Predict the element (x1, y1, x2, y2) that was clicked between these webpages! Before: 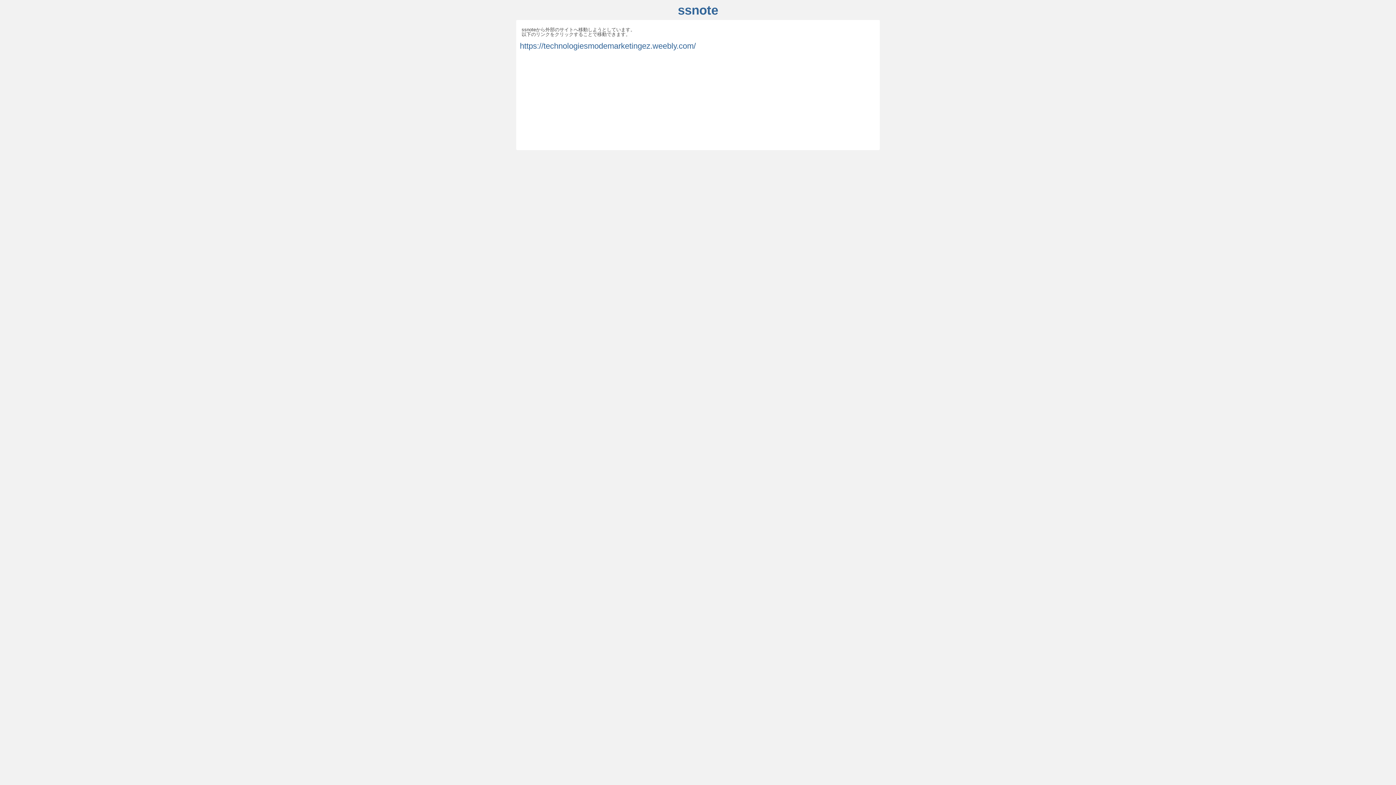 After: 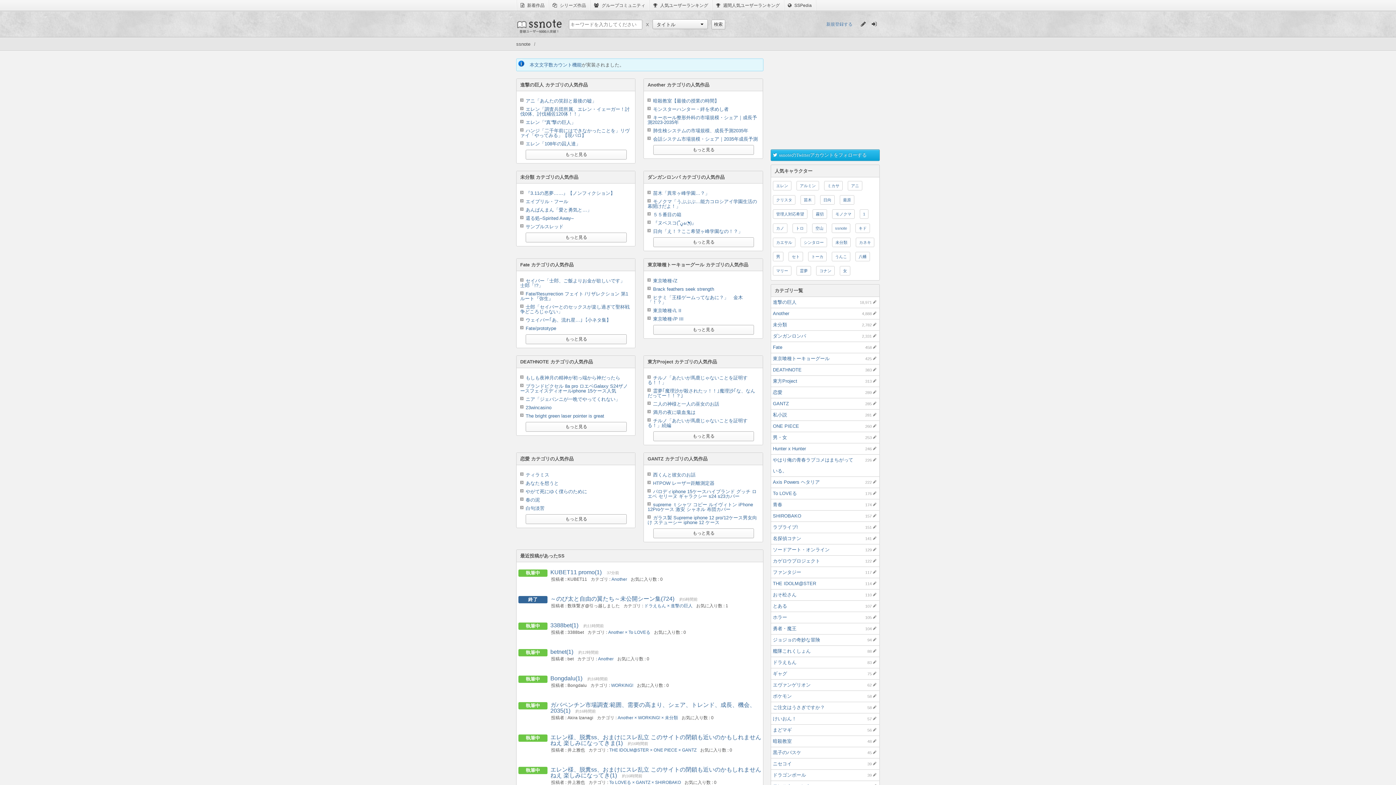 Action: bbox: (678, 2, 718, 17) label: ssnote